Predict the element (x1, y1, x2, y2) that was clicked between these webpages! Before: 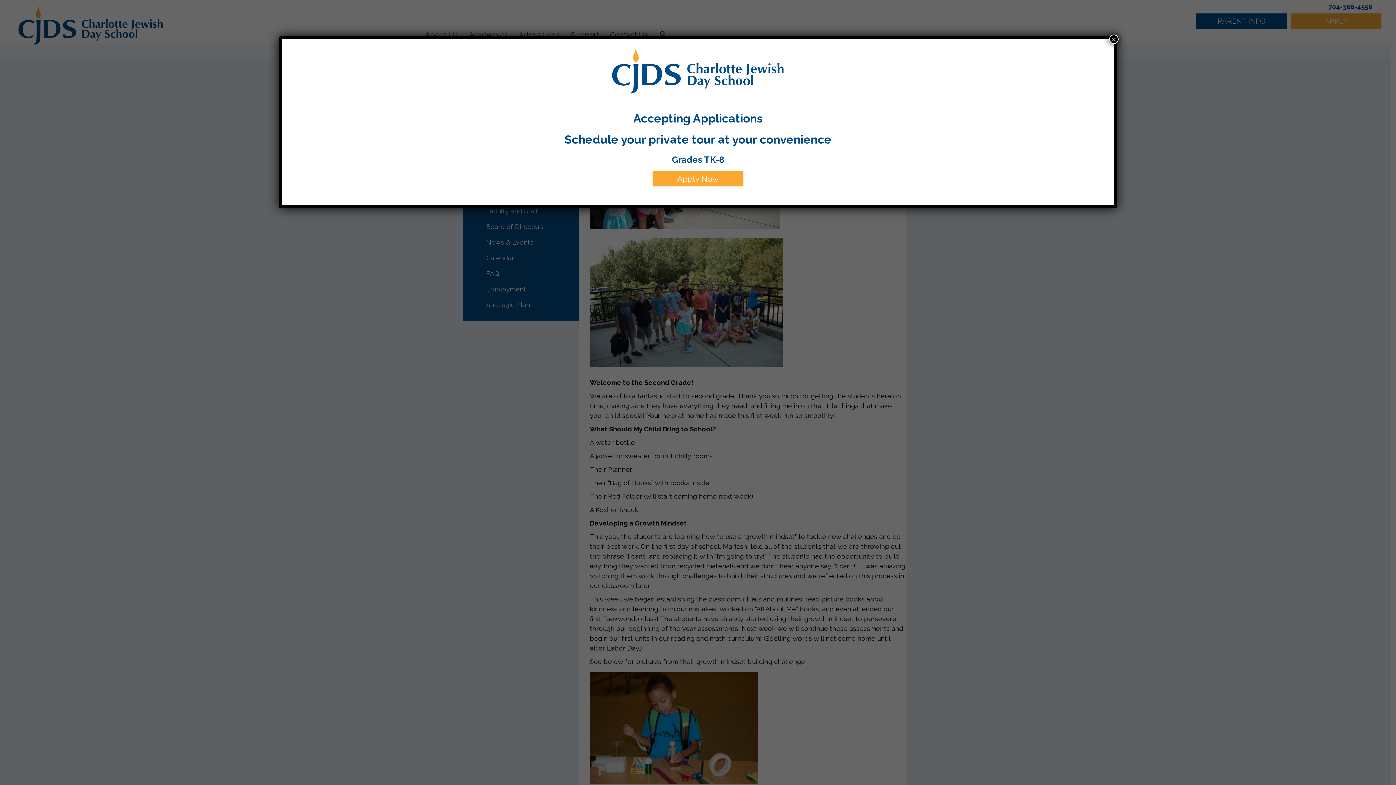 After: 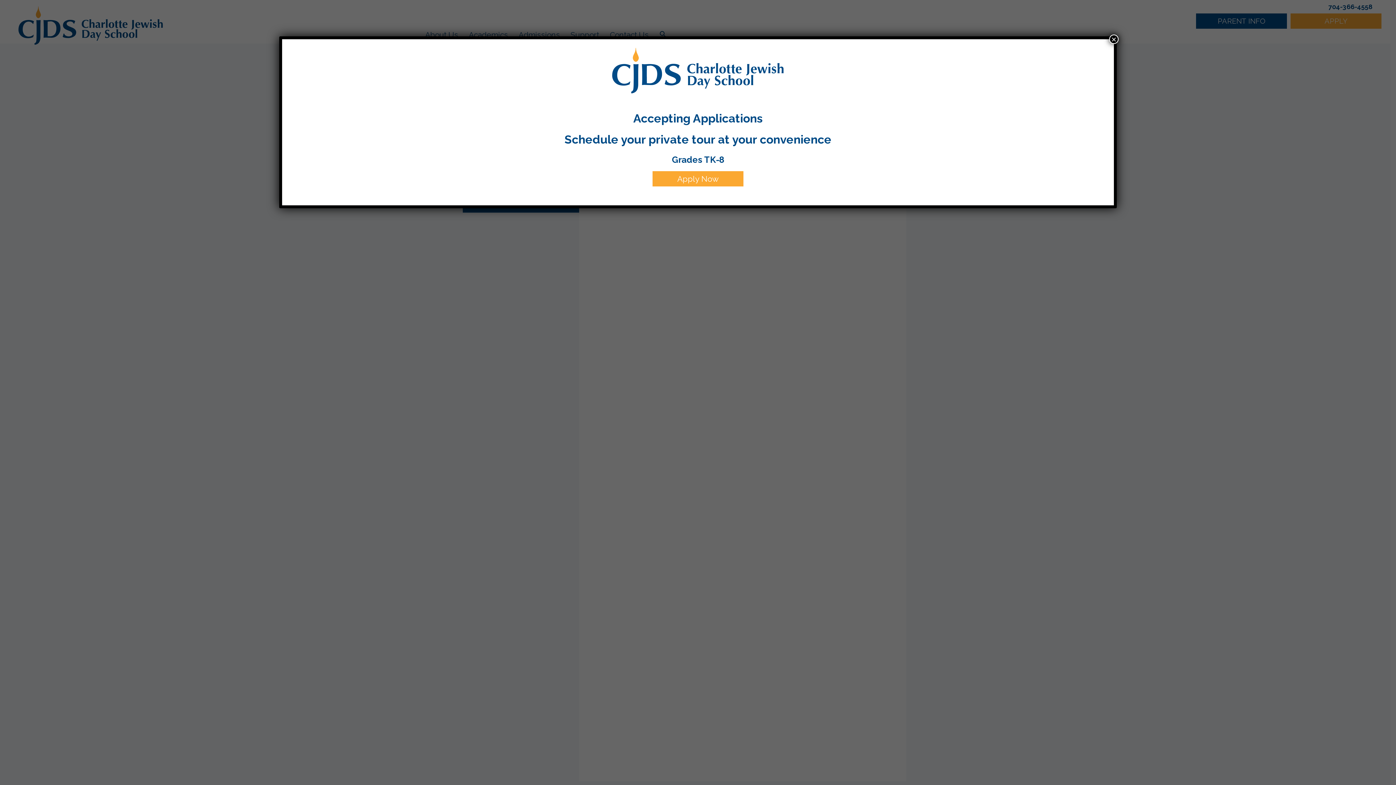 Action: label: Apply Now bbox: (677, 174, 718, 183)